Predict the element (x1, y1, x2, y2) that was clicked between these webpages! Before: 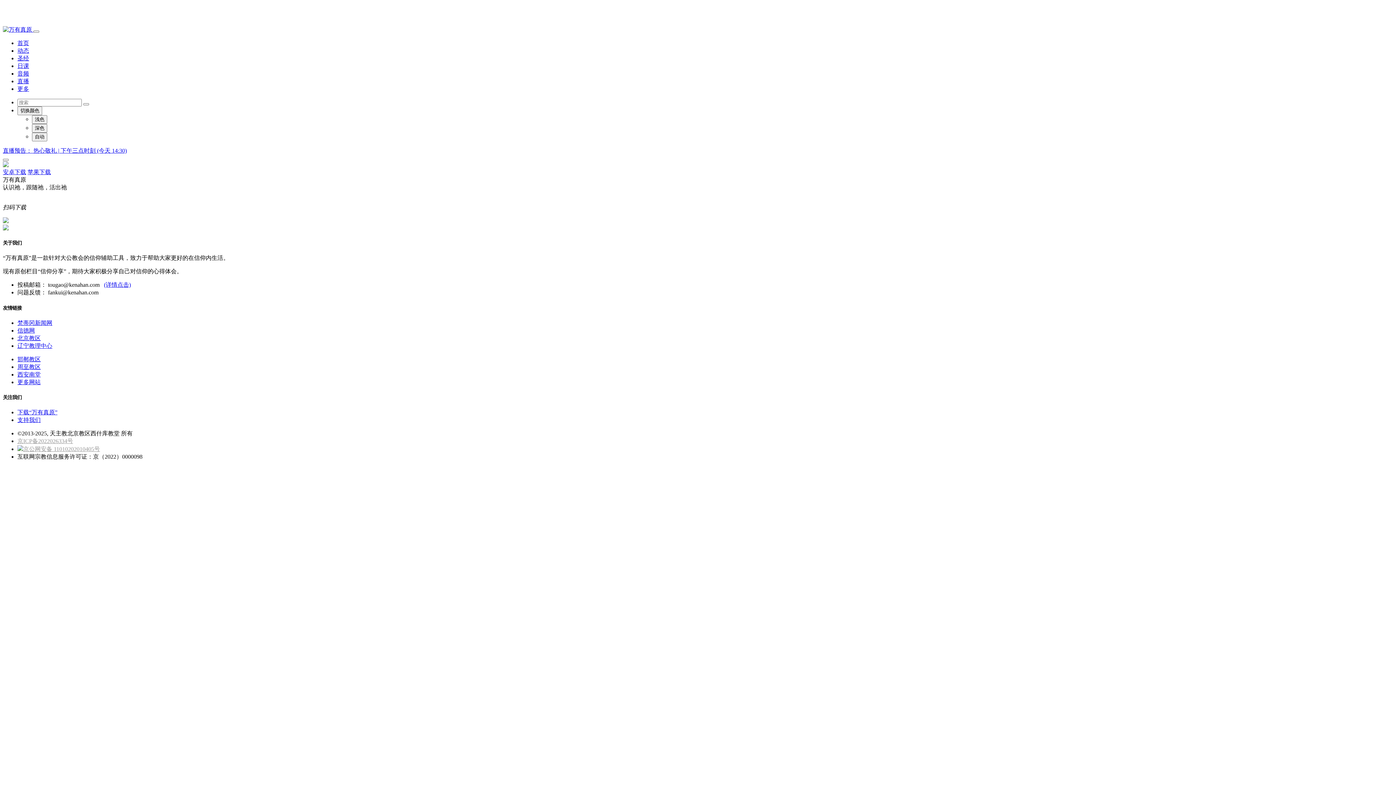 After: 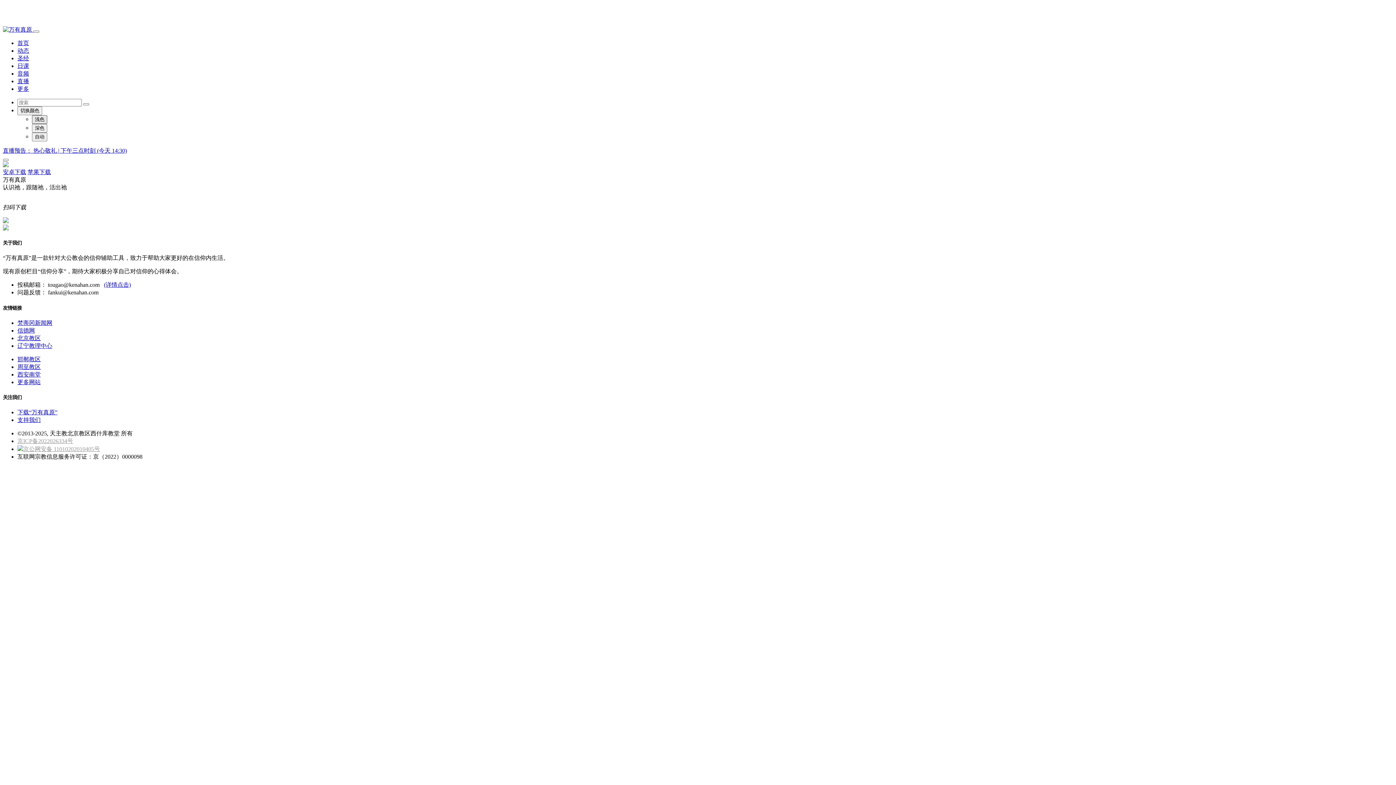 Action: label: 浅色 bbox: (32, 115, 47, 124)